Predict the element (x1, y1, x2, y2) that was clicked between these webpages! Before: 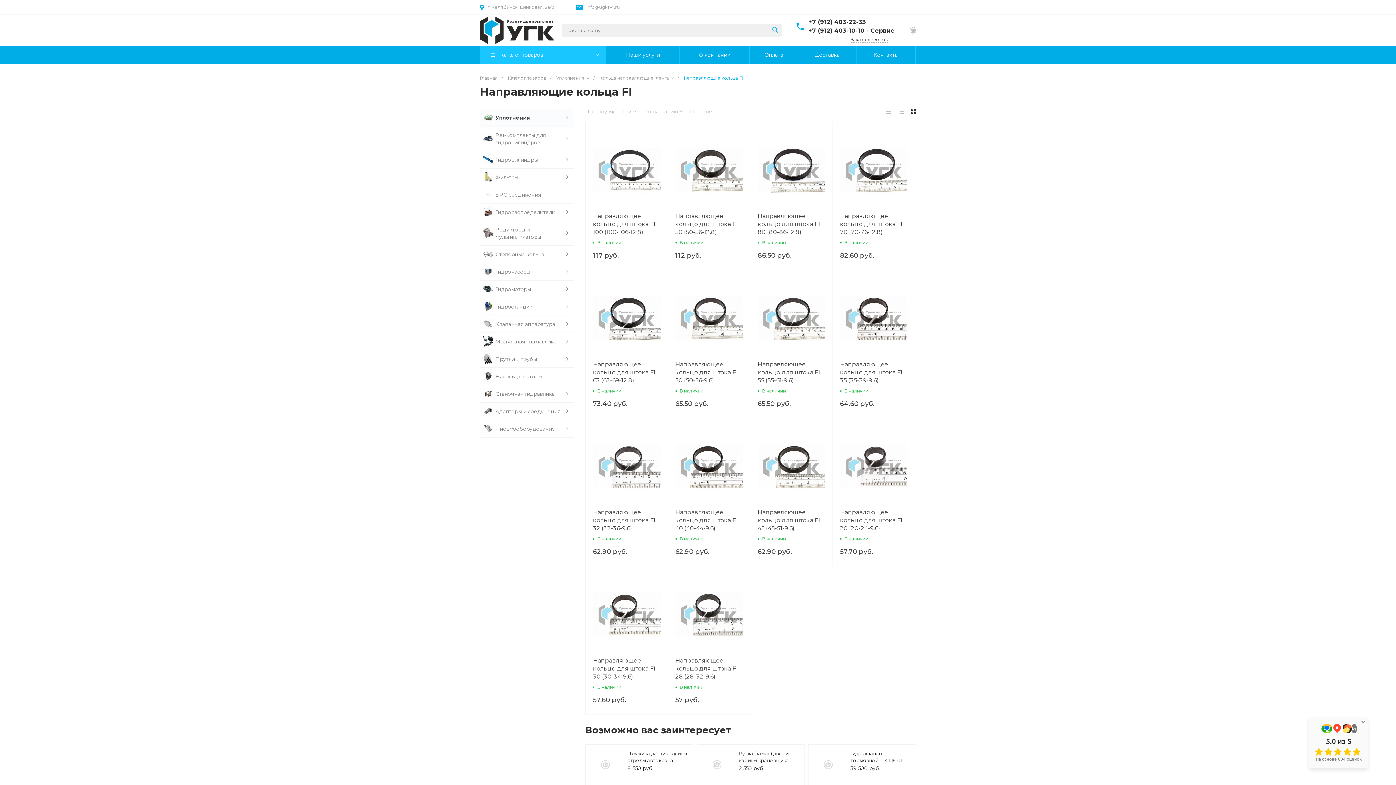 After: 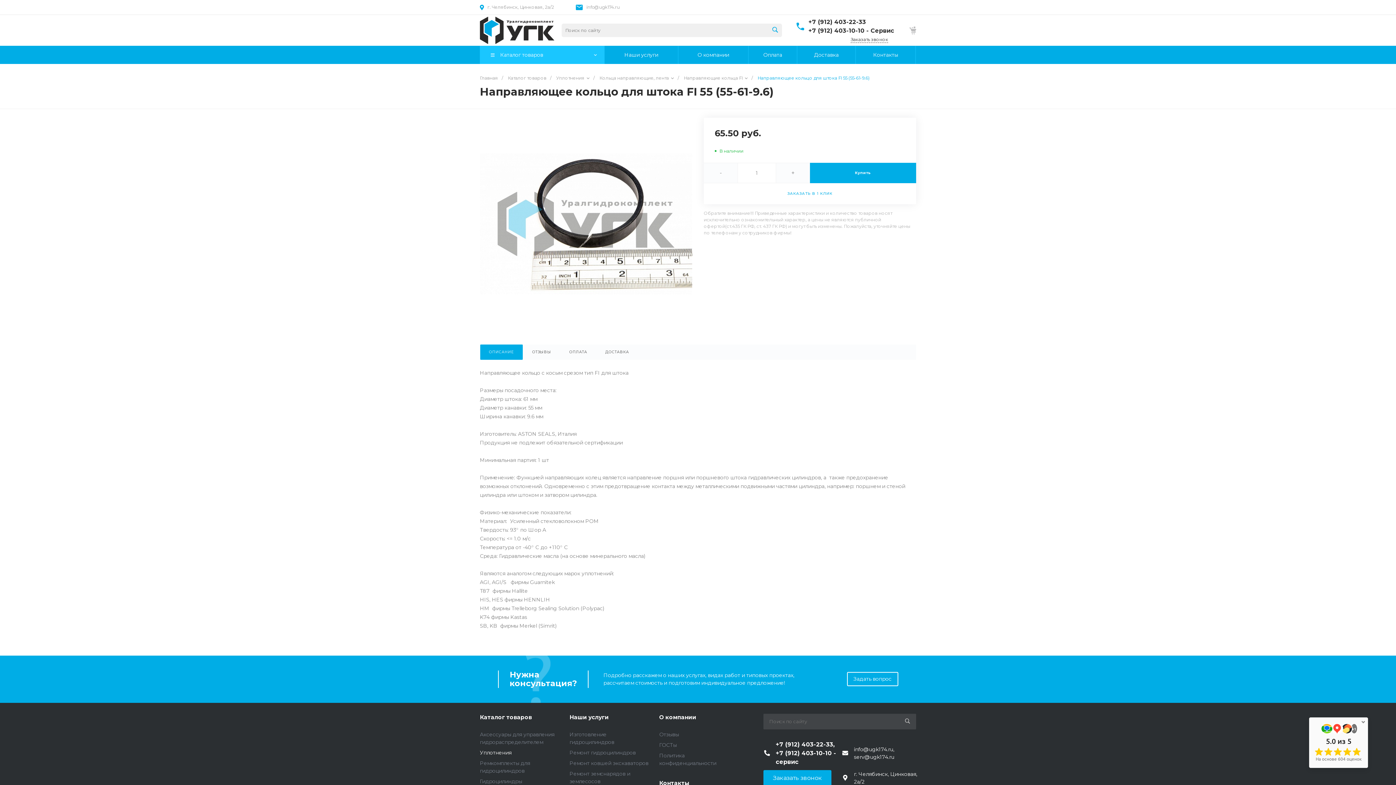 Action: bbox: (757, 360, 825, 384) label: Направляющее кольцо для штока FI 55 (55-61-9.6)